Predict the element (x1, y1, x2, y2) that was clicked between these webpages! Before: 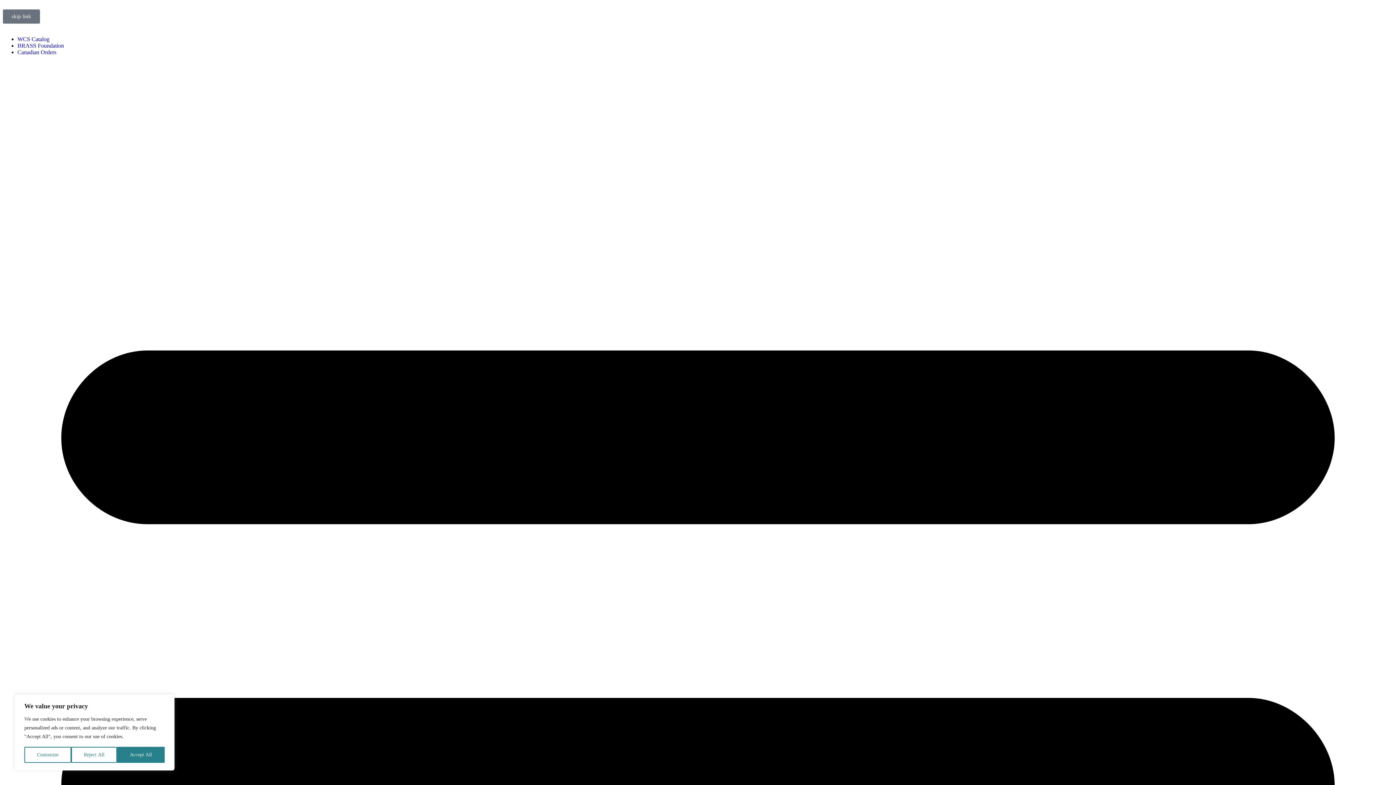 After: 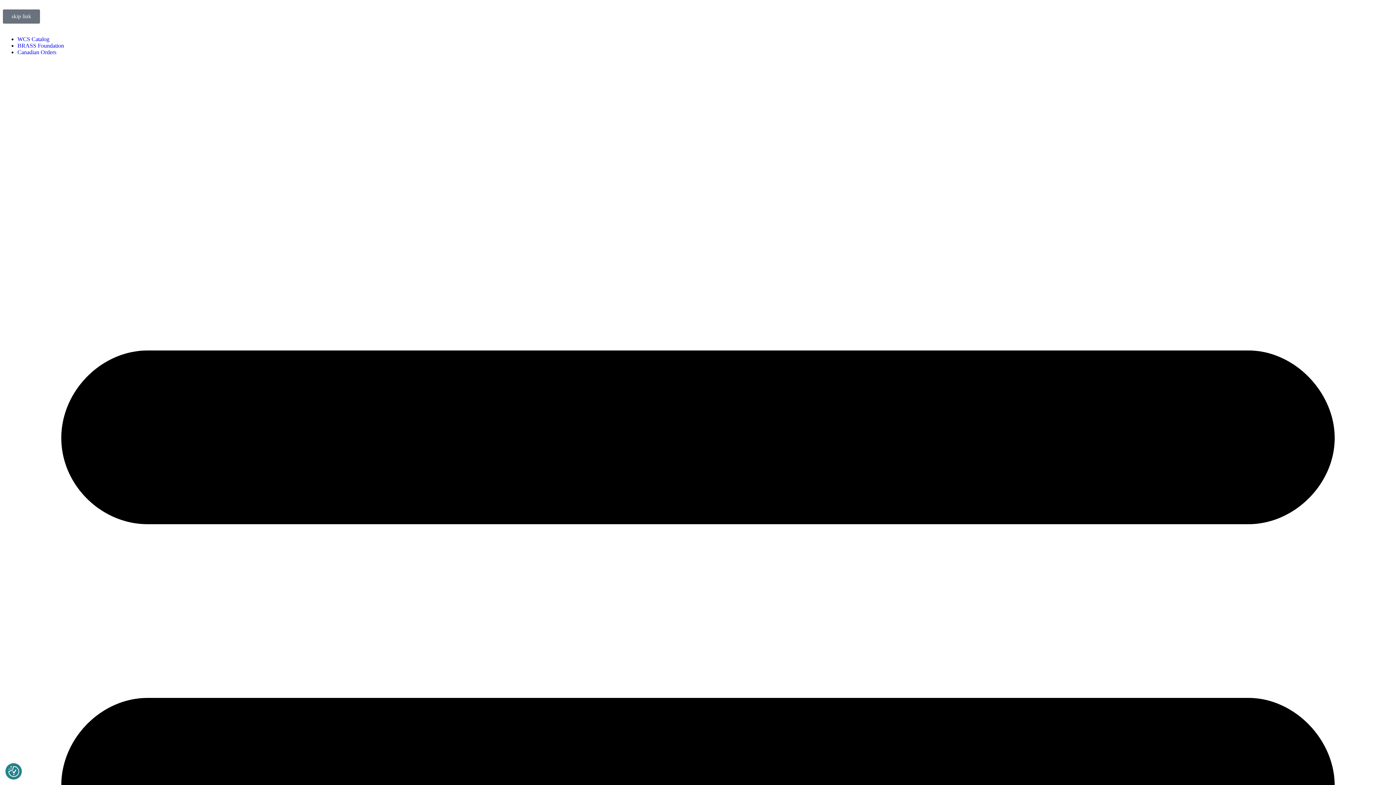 Action: label: Accept All bbox: (117, 747, 164, 763)